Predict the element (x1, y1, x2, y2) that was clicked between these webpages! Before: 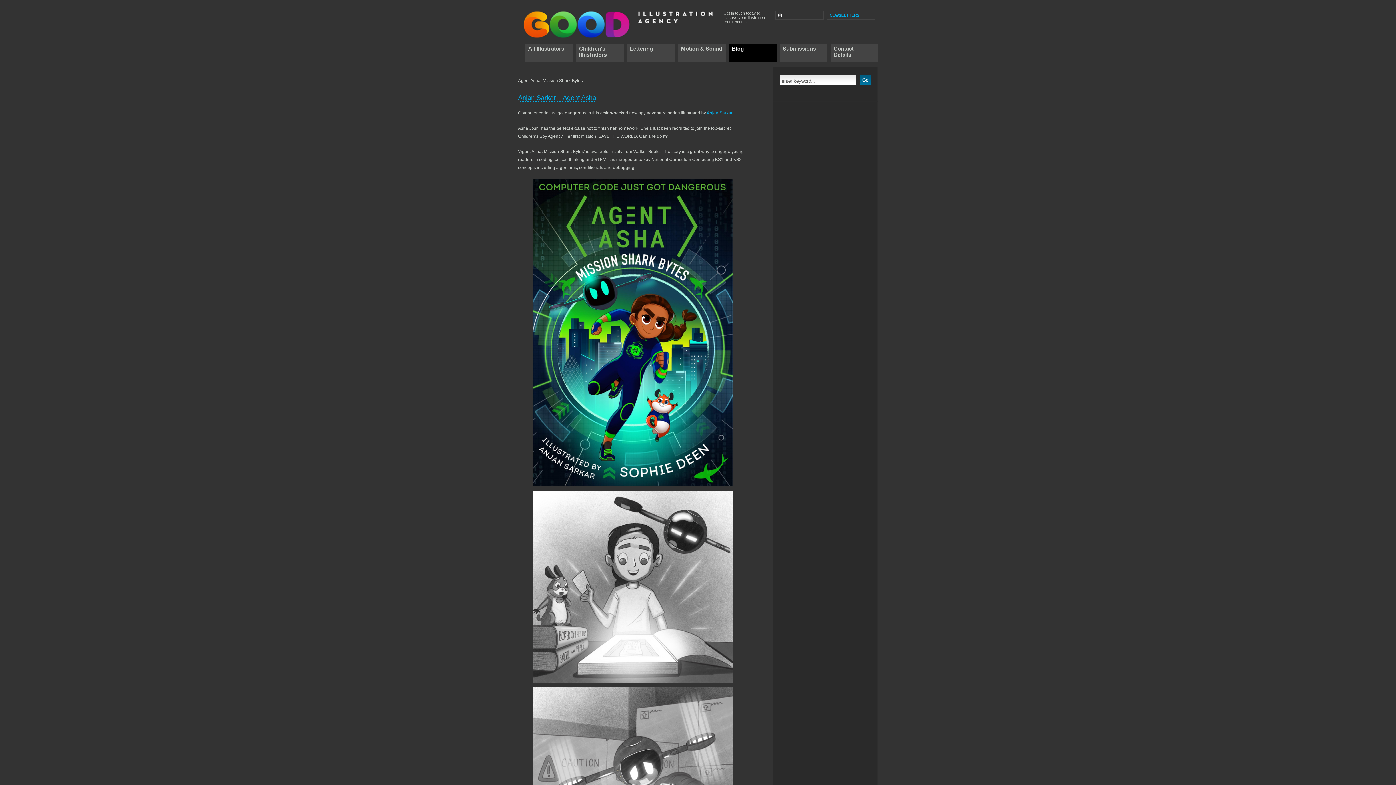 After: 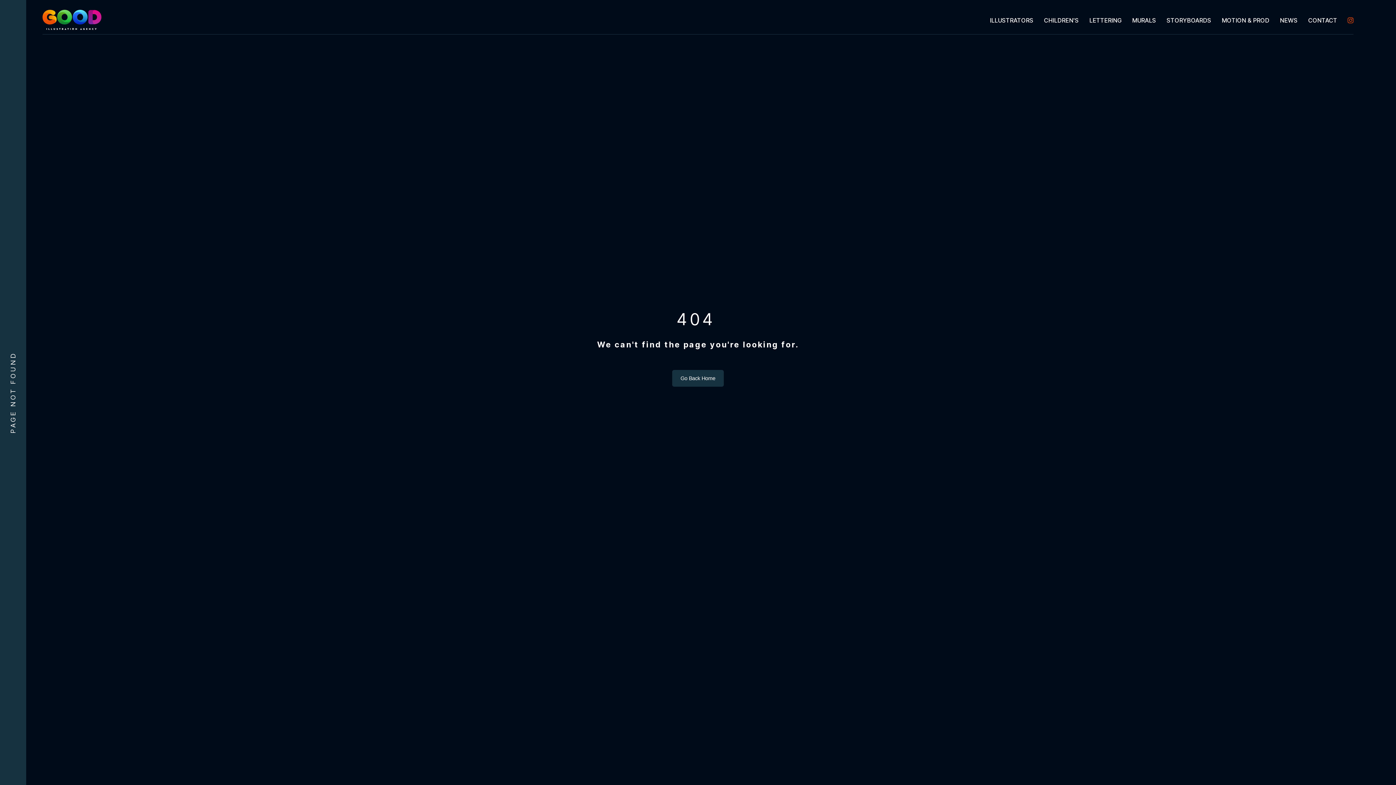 Action: label: NEWSLETTERS bbox: (829, 13, 859, 17)